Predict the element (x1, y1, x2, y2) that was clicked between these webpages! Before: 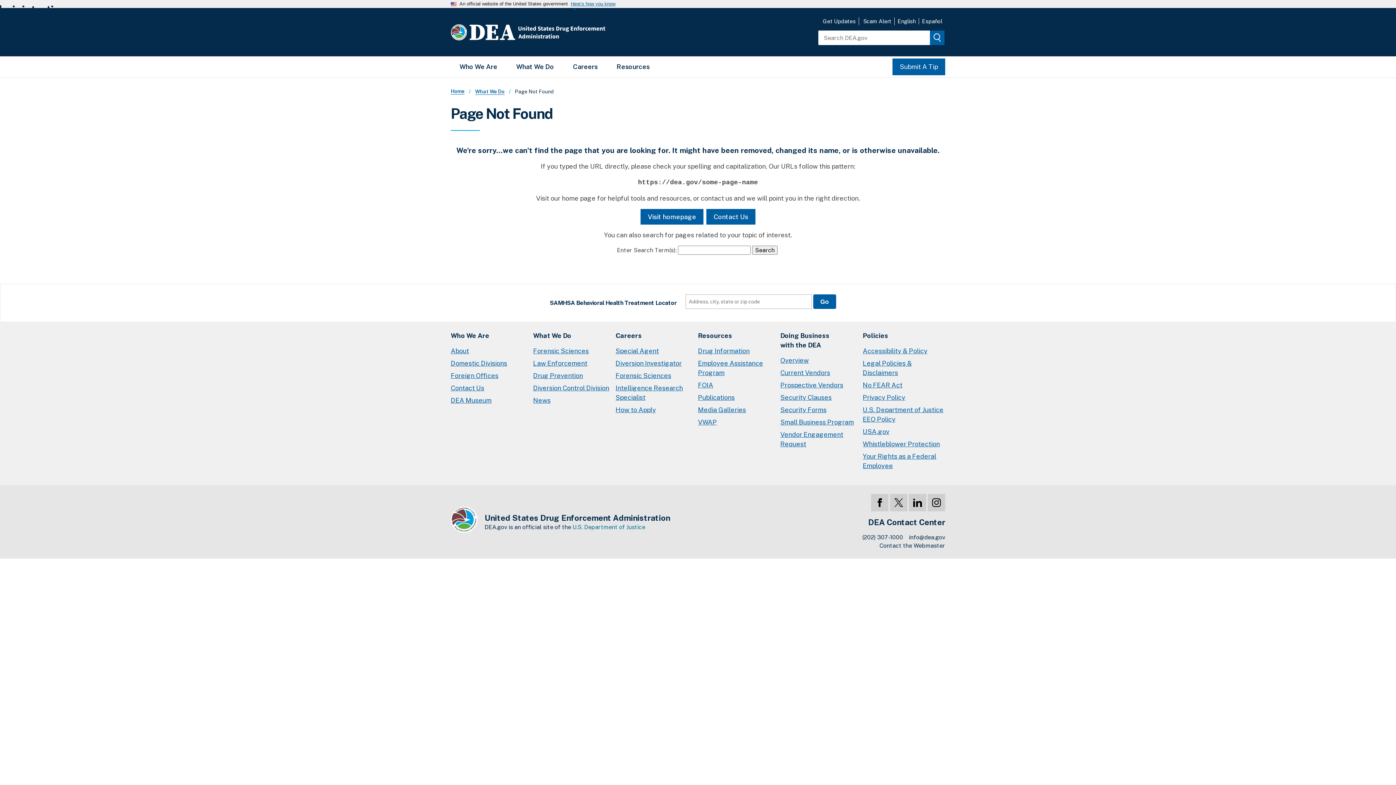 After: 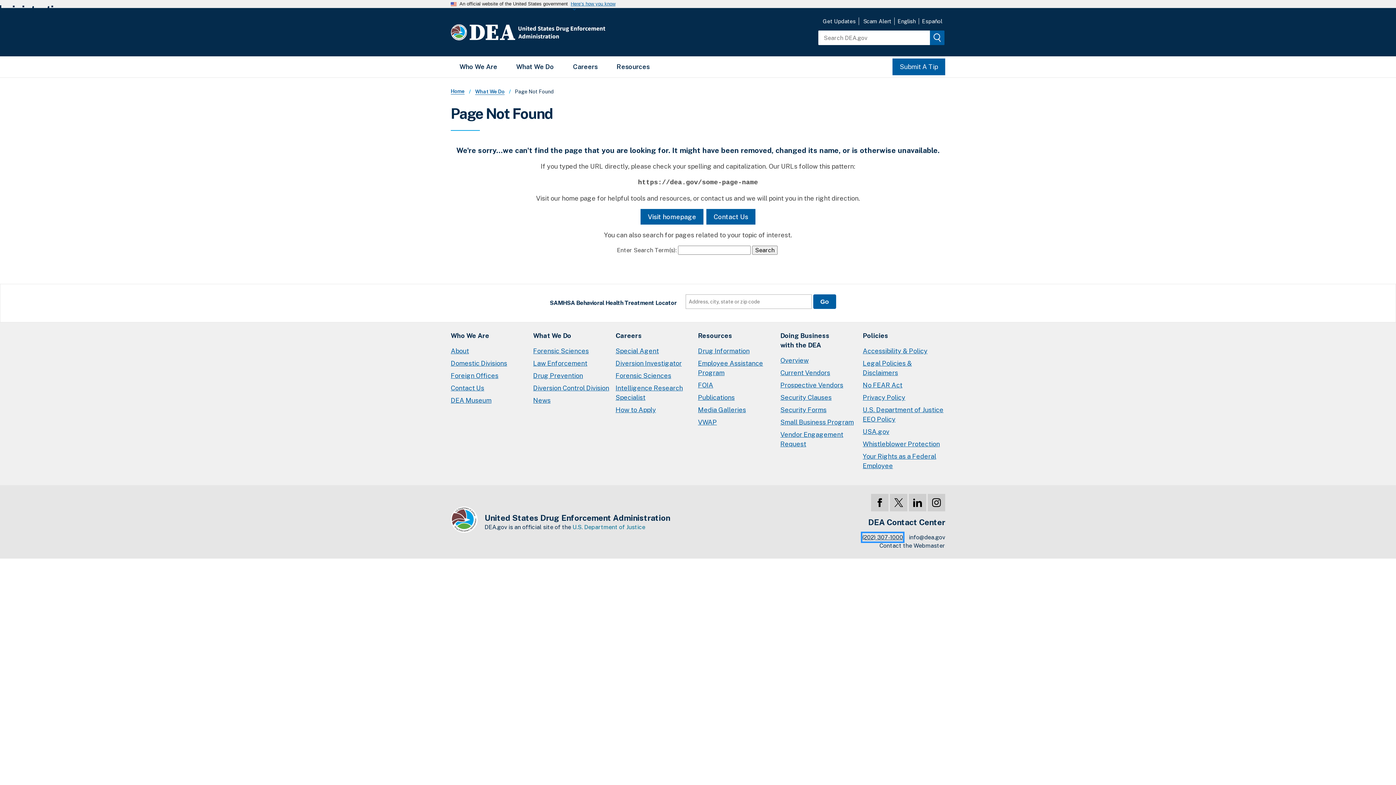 Action: bbox: (862, 533, 903, 541) label: (202) 307-1000